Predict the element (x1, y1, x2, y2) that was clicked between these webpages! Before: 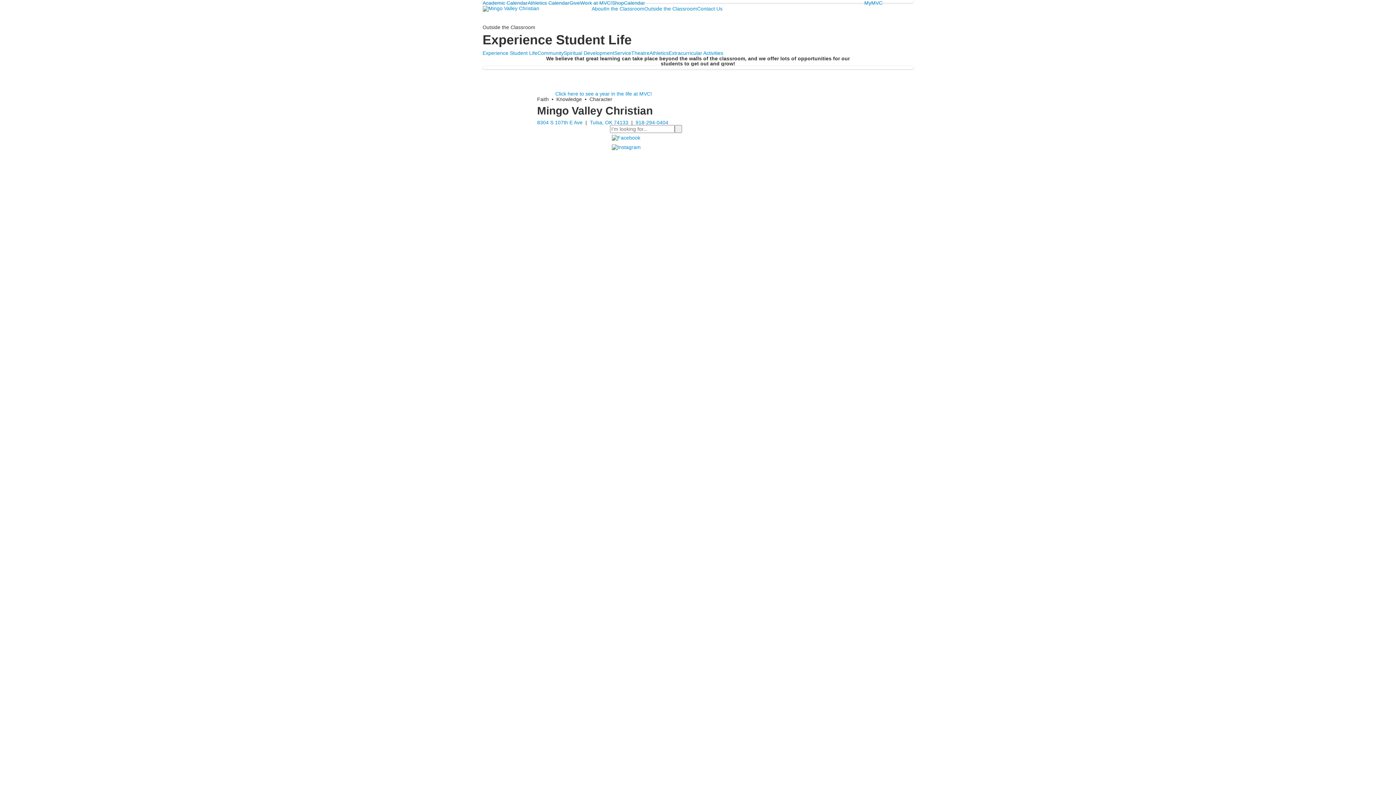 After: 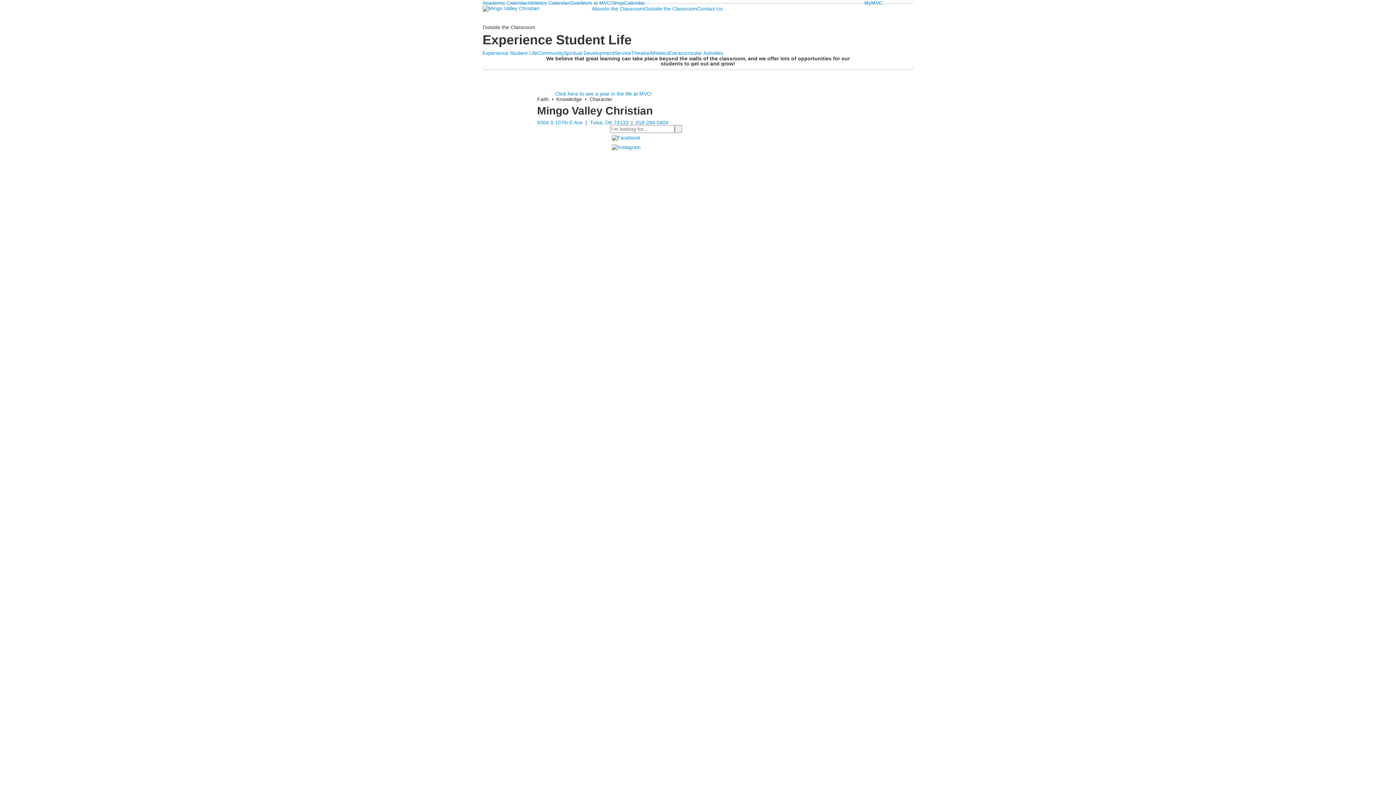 Action: bbox: (644, 5, 697, 11) label: Outside the Classroom